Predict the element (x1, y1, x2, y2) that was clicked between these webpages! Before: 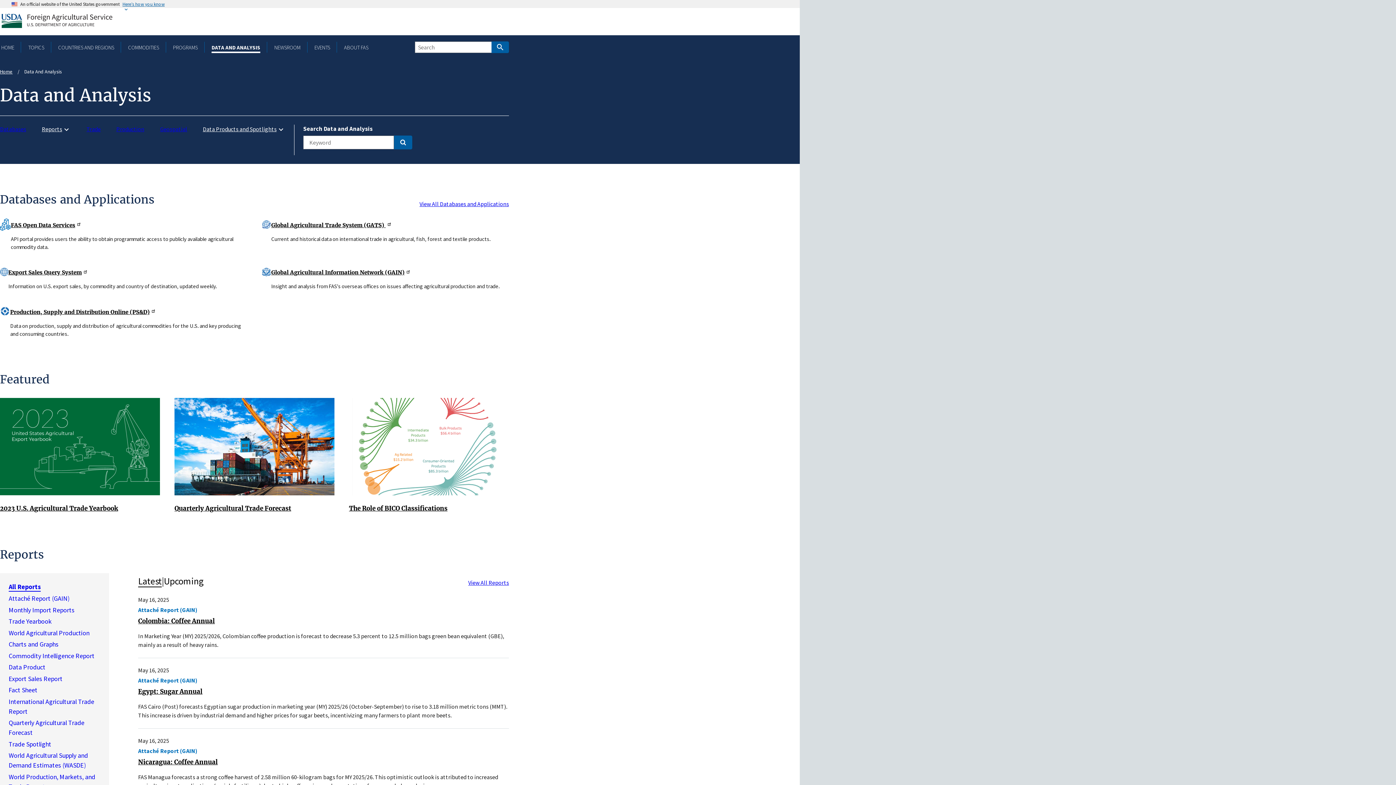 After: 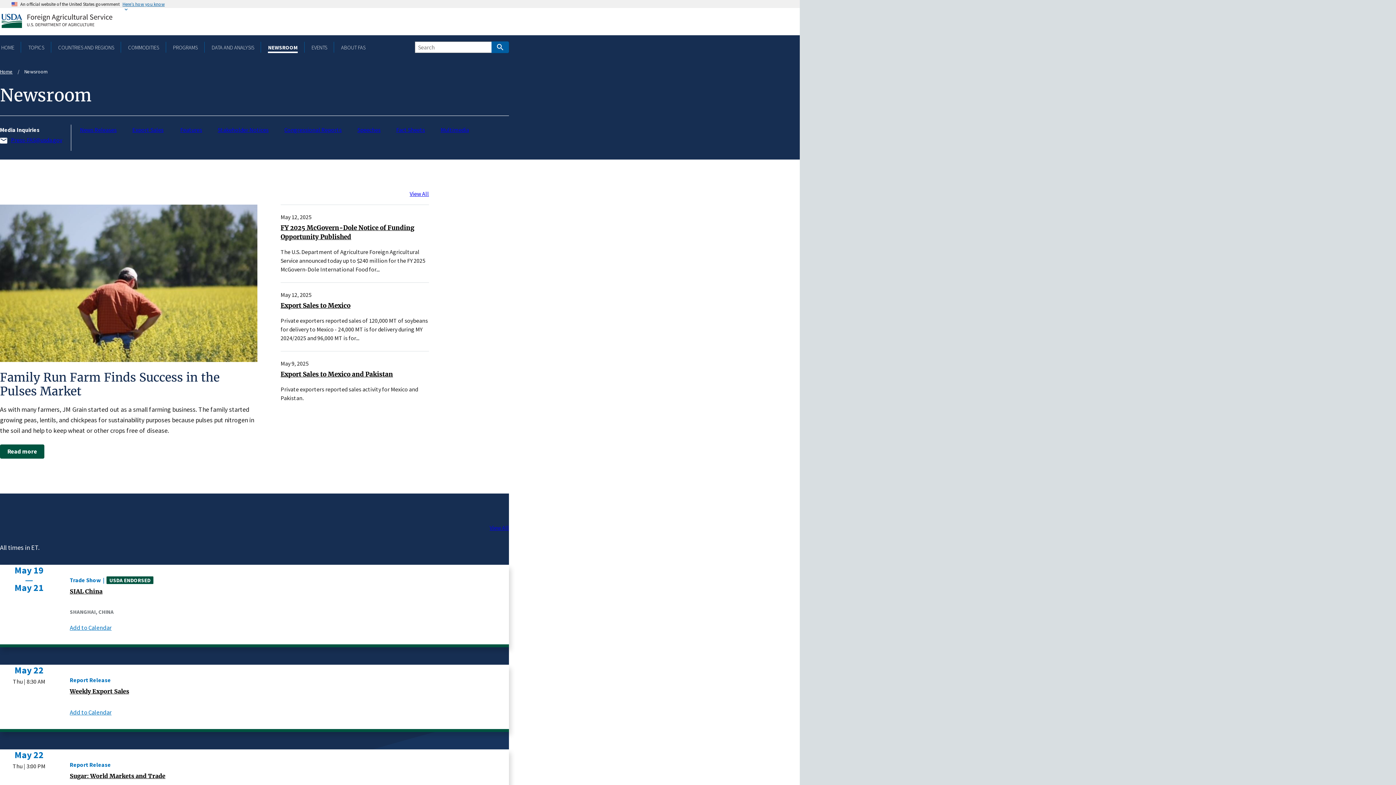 Action: bbox: (273, 43, 301, 50) label: NEWSROOM